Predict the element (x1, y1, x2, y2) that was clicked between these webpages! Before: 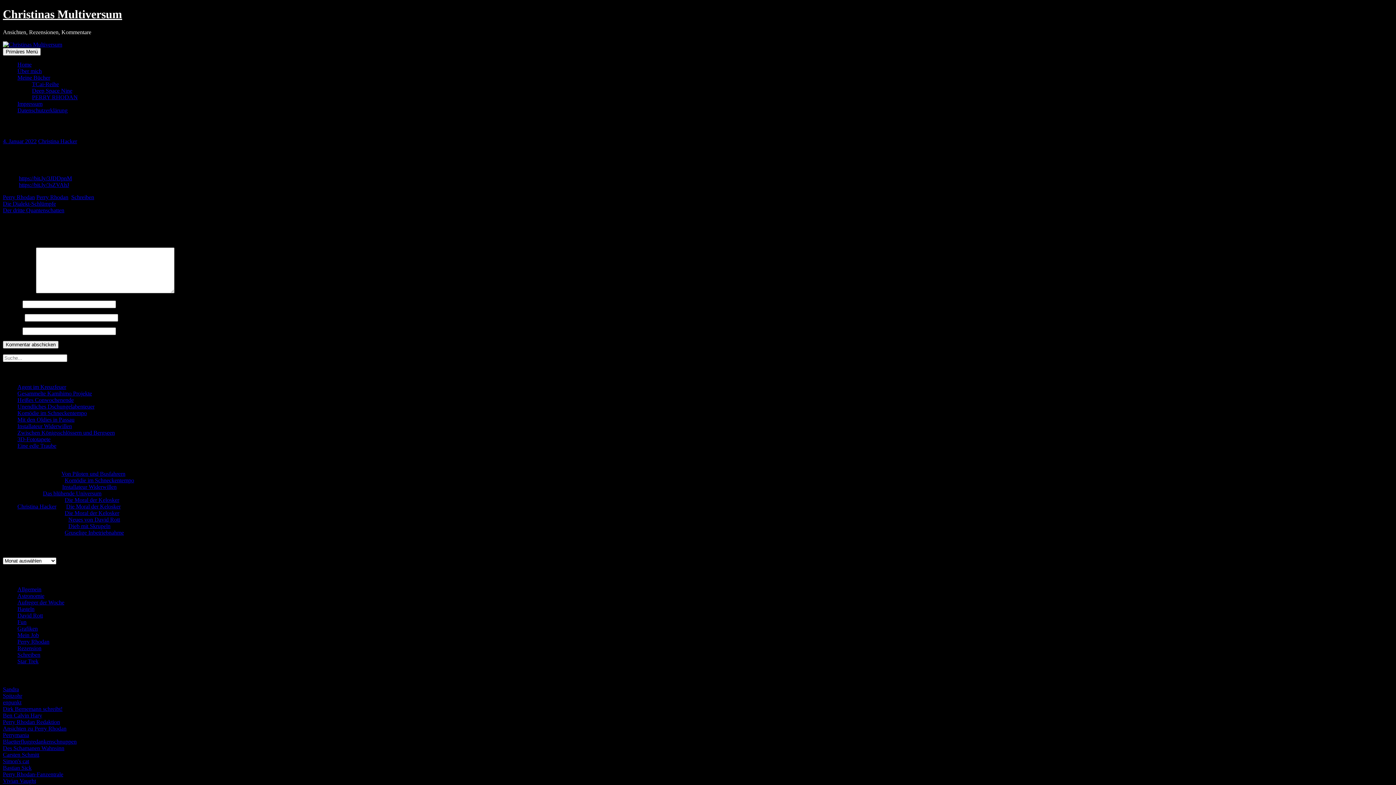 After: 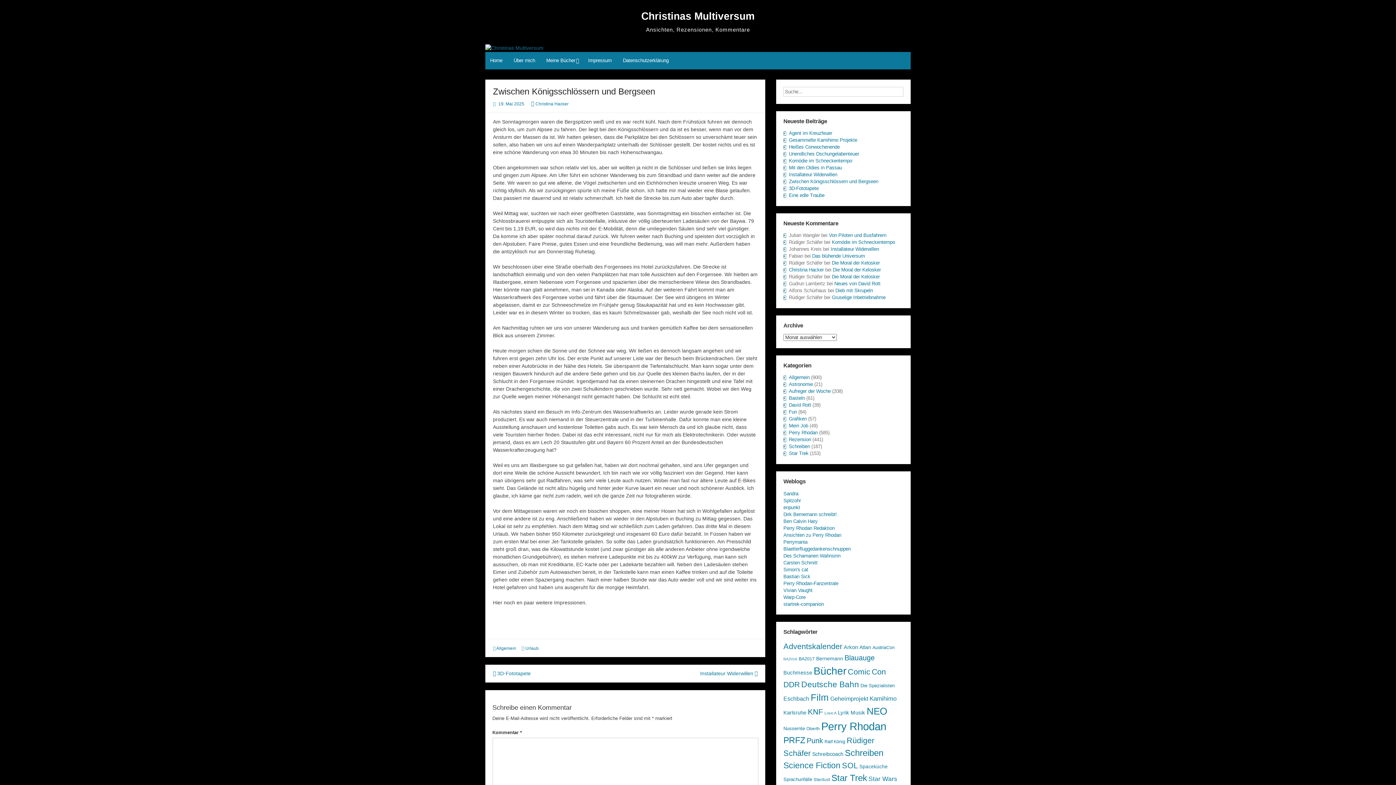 Action: label: Zwischen Königsschlössern und Bergseen bbox: (17, 429, 114, 435)